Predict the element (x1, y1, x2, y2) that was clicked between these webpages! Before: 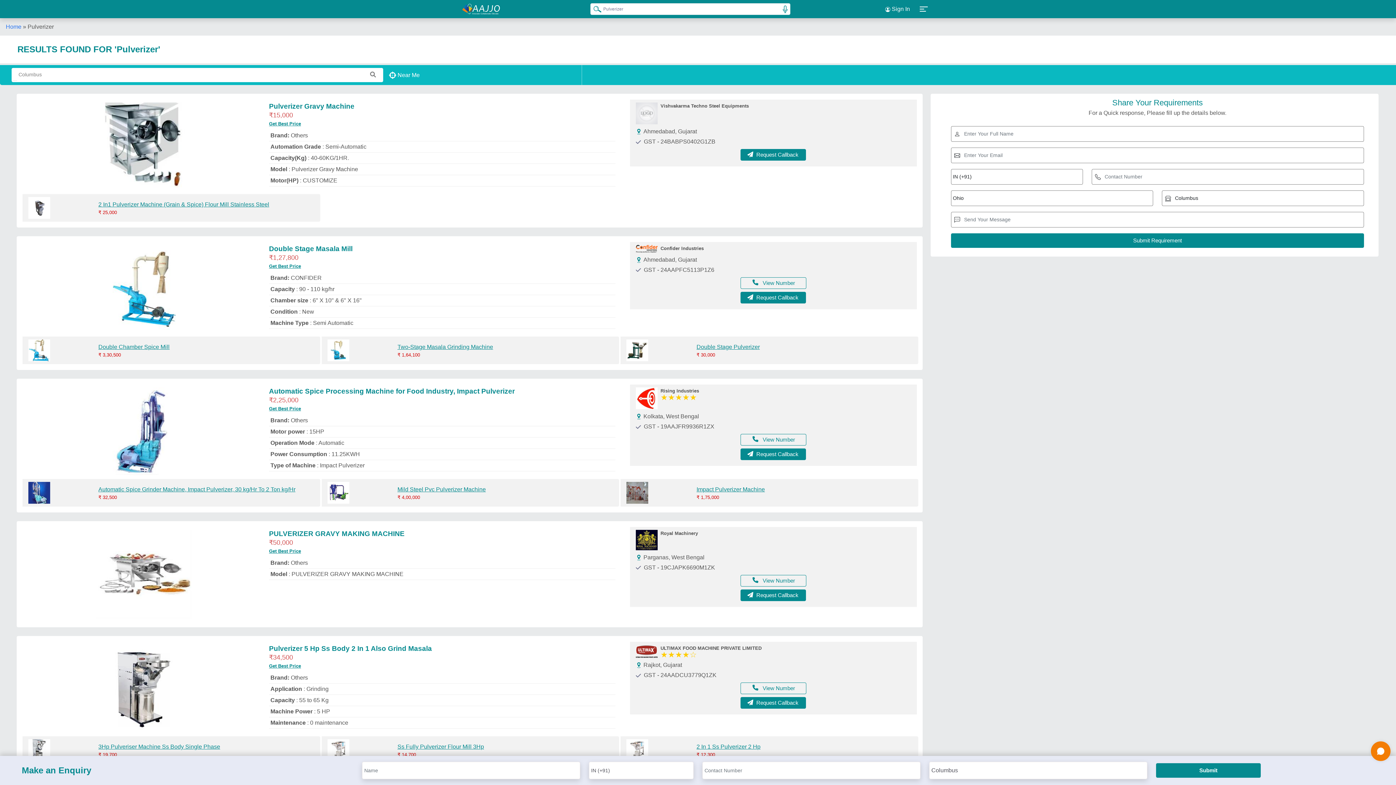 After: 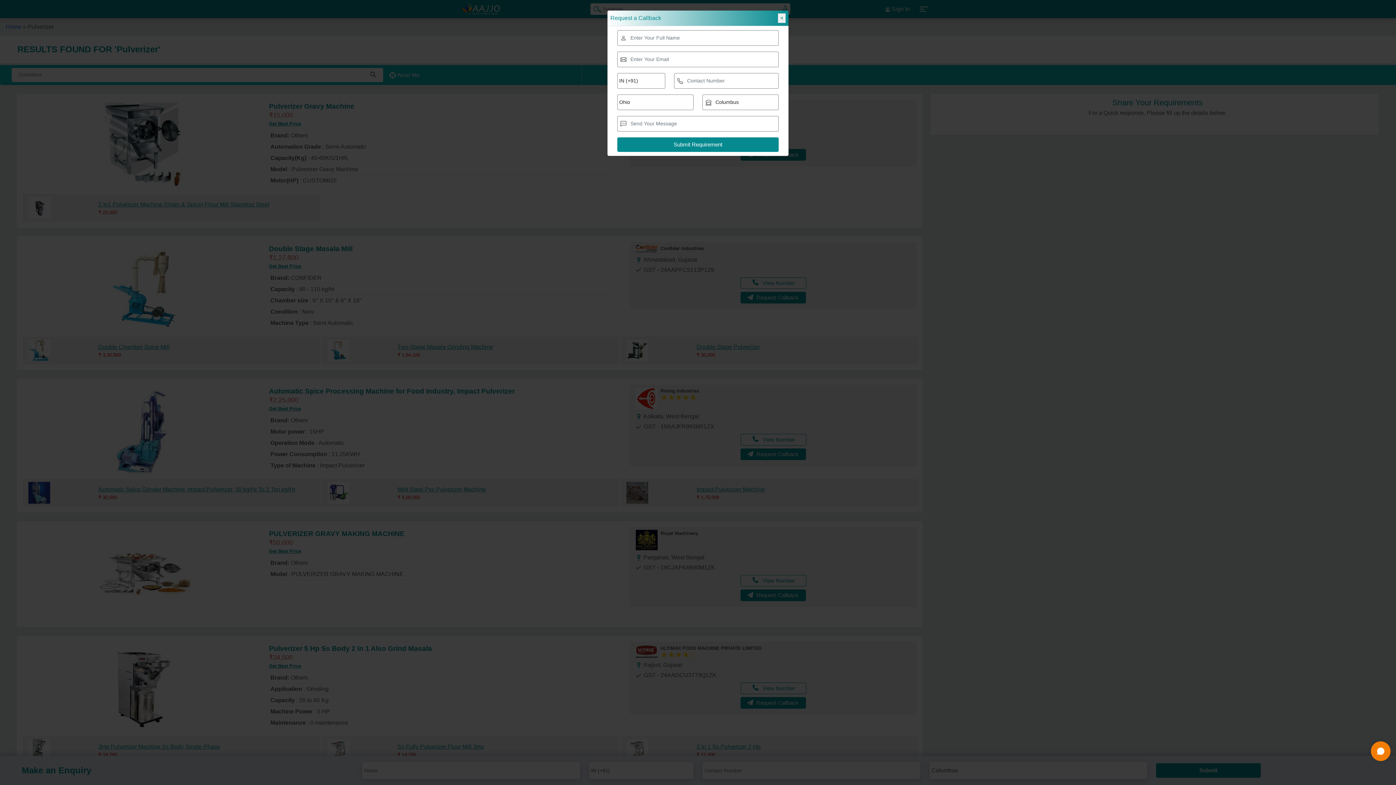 Action: label: Get Best Price bbox: (269, 662, 615, 669)